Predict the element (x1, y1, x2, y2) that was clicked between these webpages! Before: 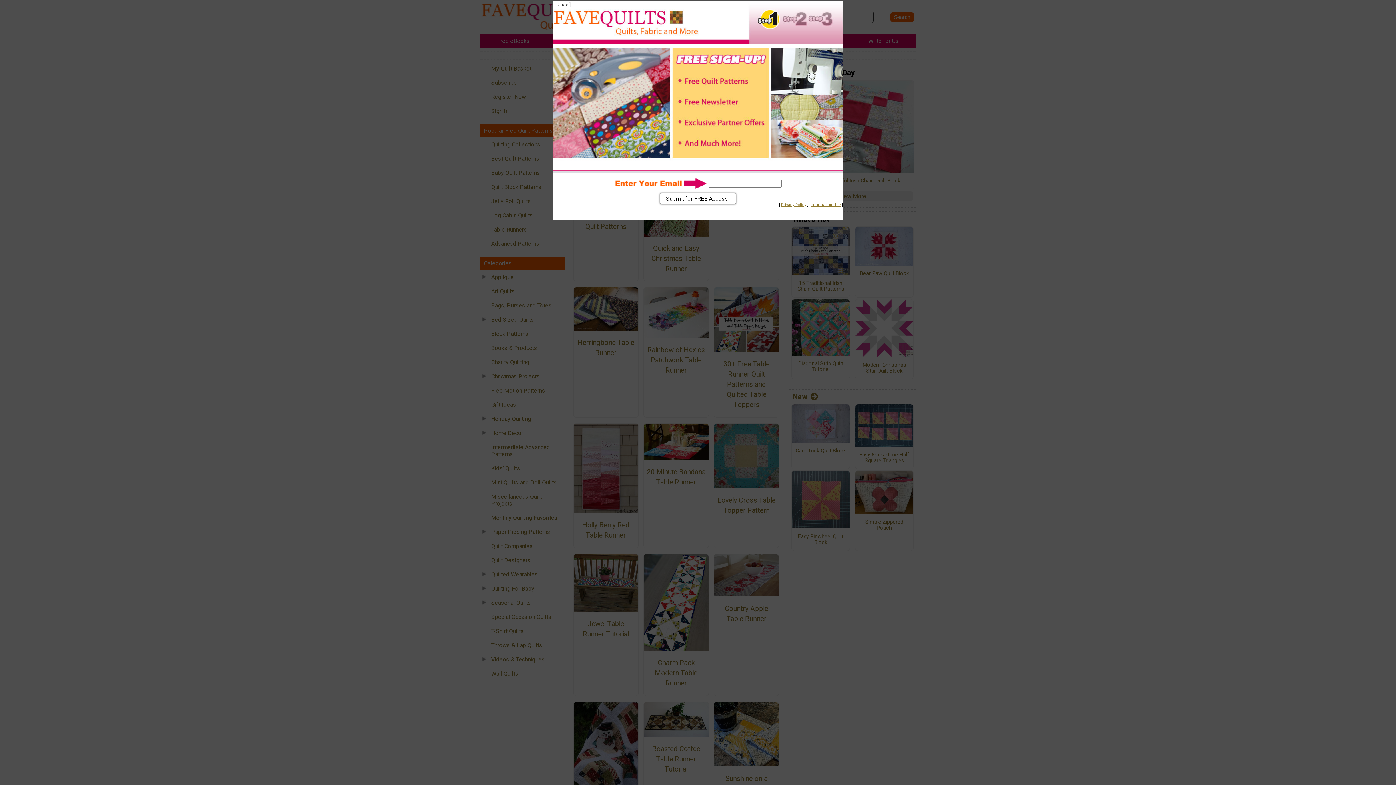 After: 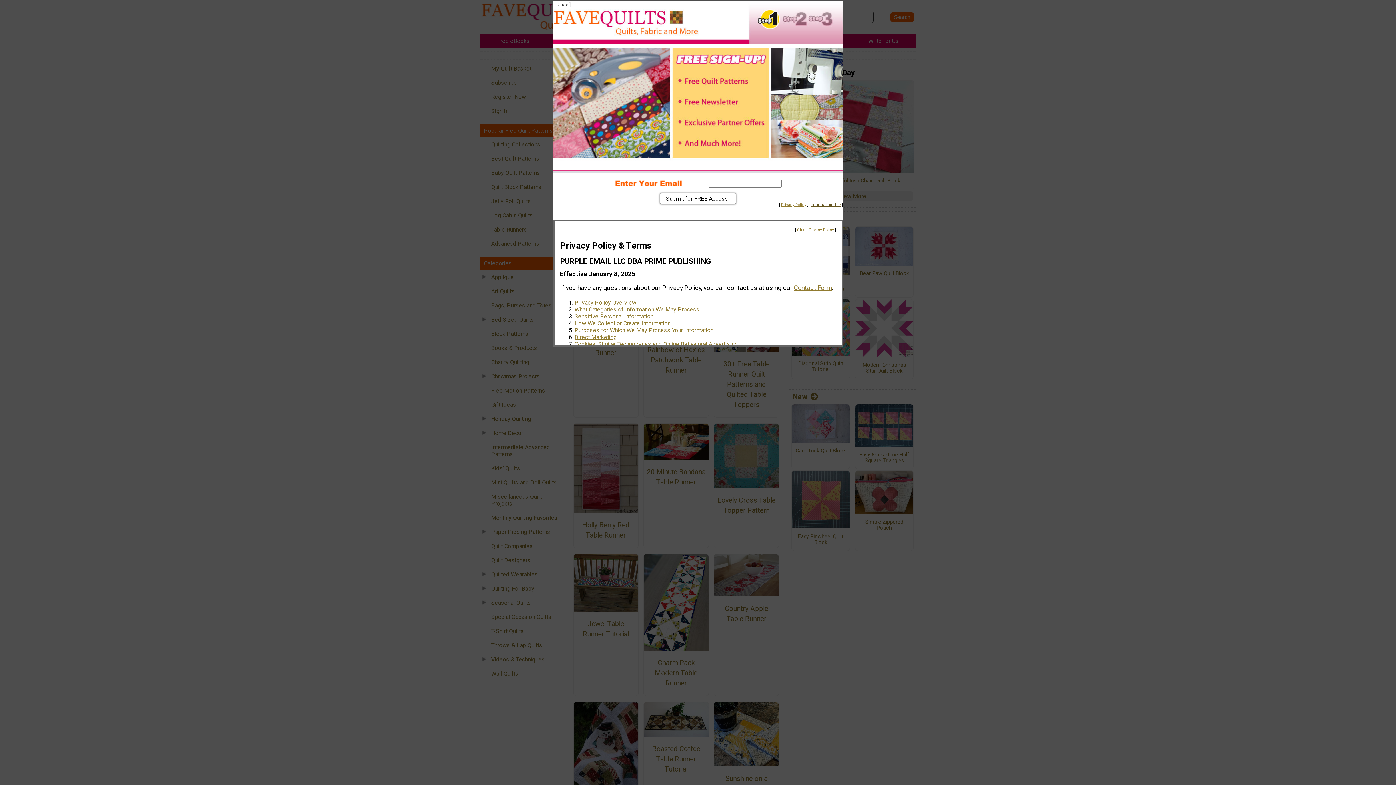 Action: label: Information Use bbox: (810, 202, 840, 207)